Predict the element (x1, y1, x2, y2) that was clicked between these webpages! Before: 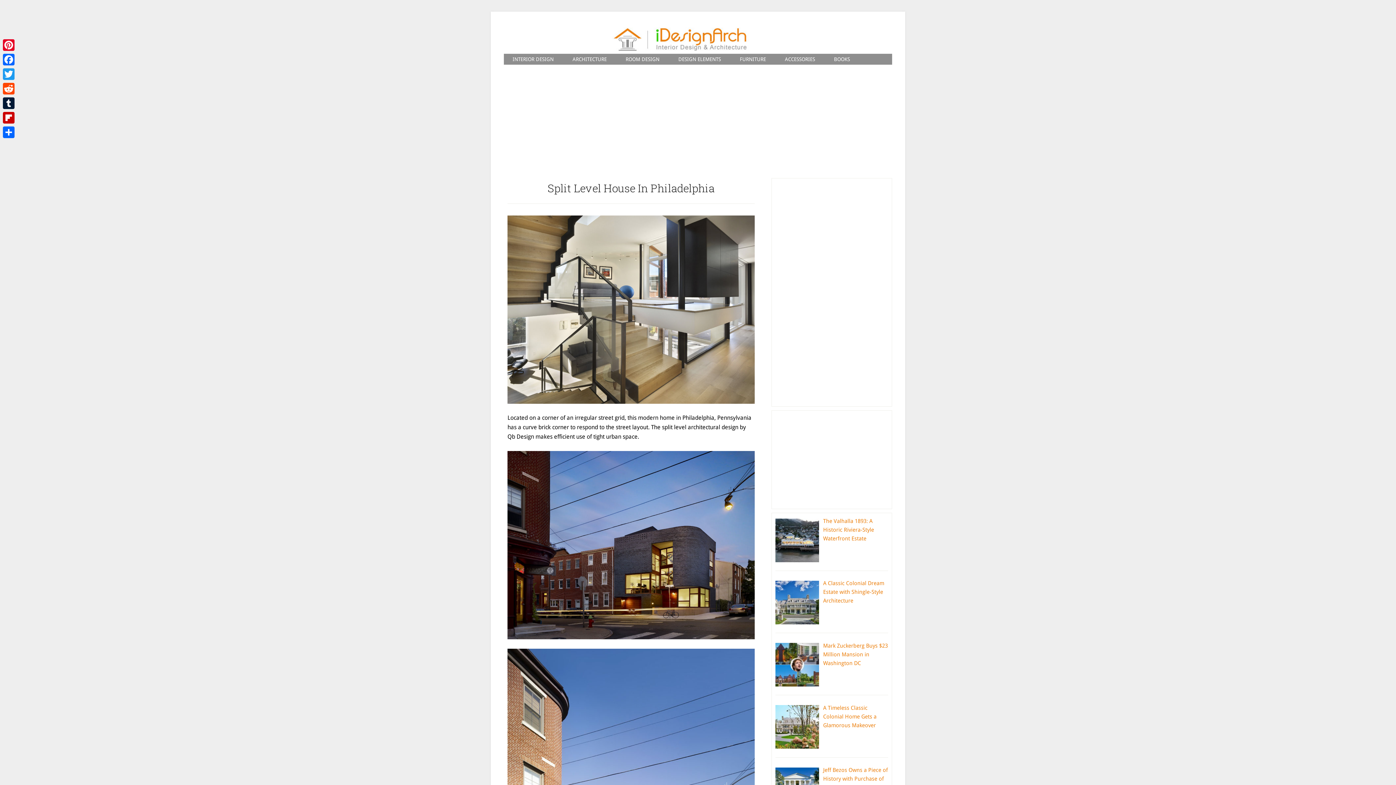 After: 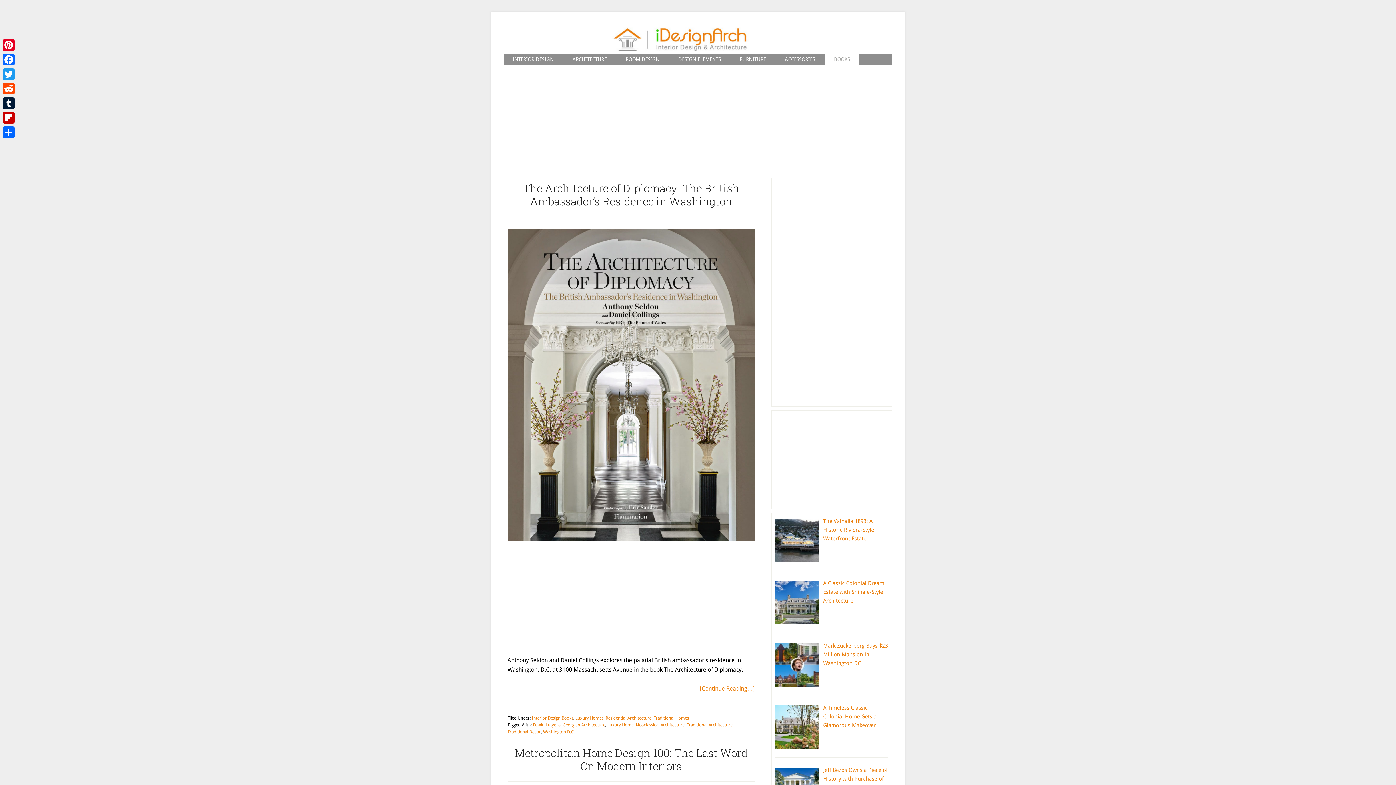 Action: label: BOOKS bbox: (825, 53, 858, 64)